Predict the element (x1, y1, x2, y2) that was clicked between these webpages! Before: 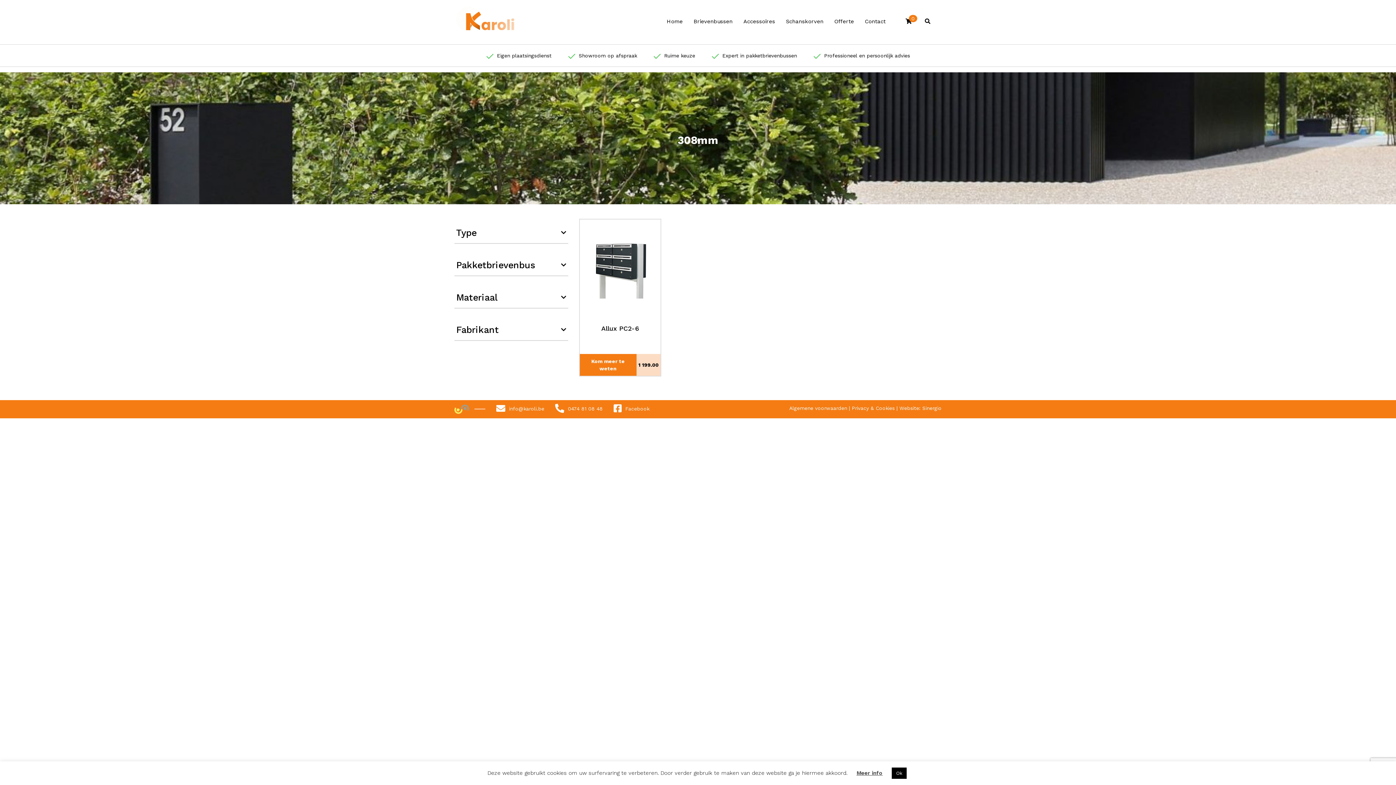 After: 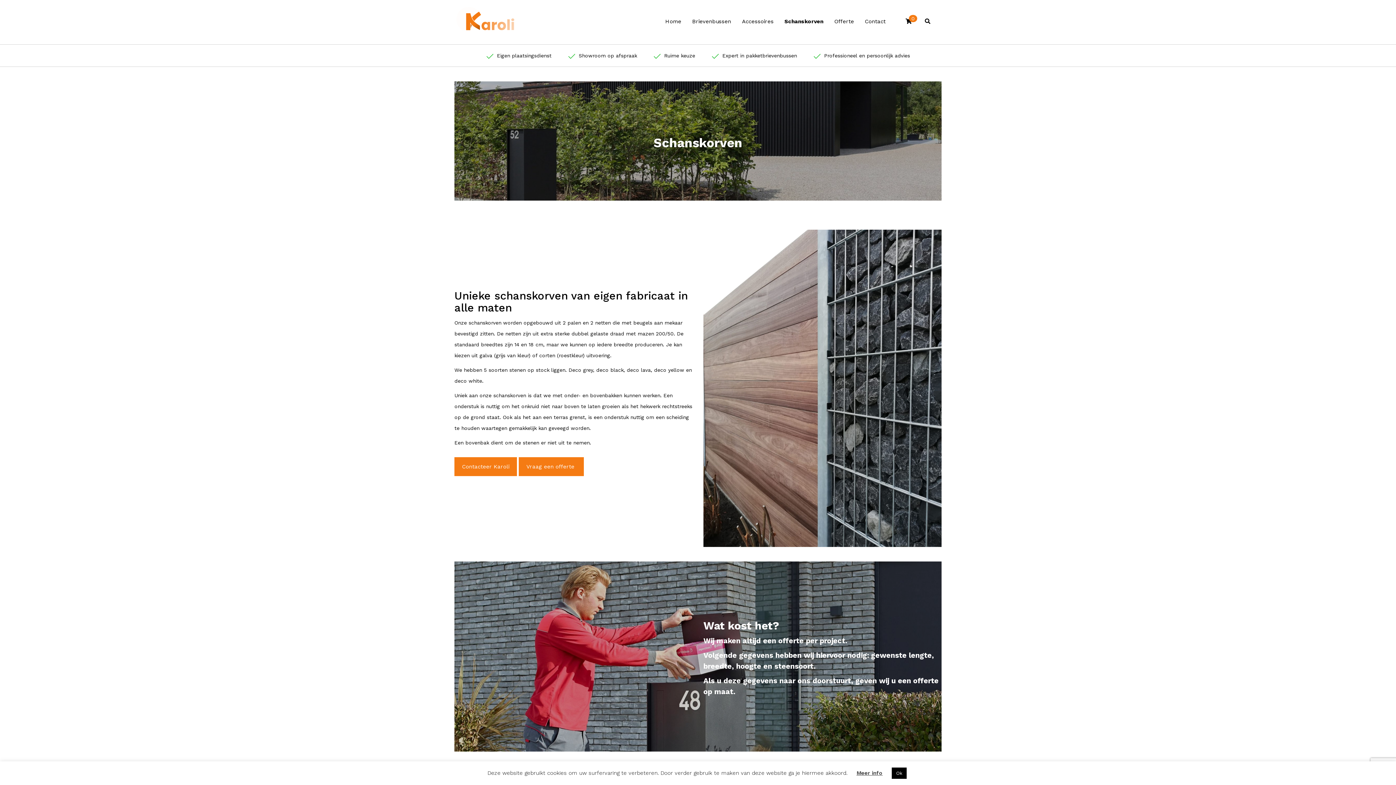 Action: bbox: (786, 18, 823, 24) label: Schanskorven